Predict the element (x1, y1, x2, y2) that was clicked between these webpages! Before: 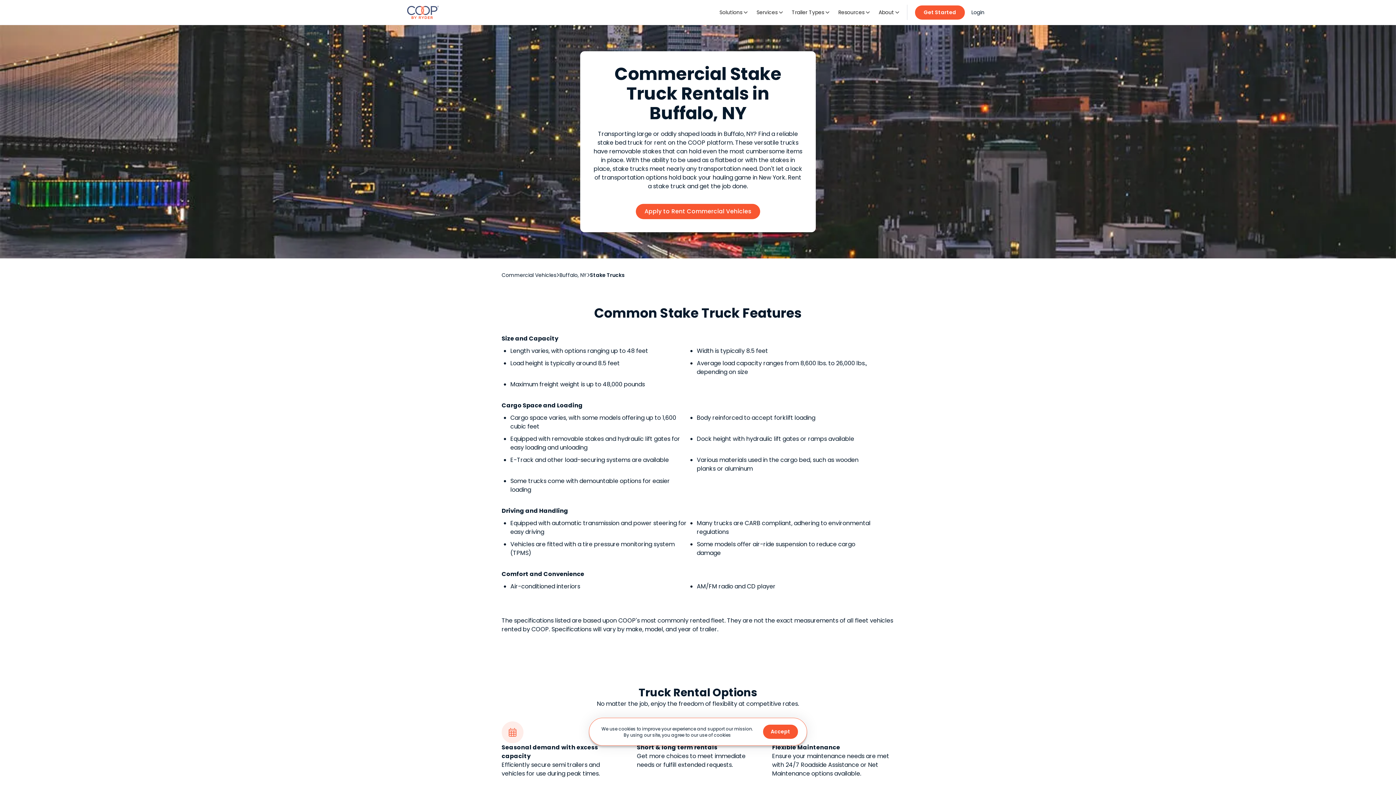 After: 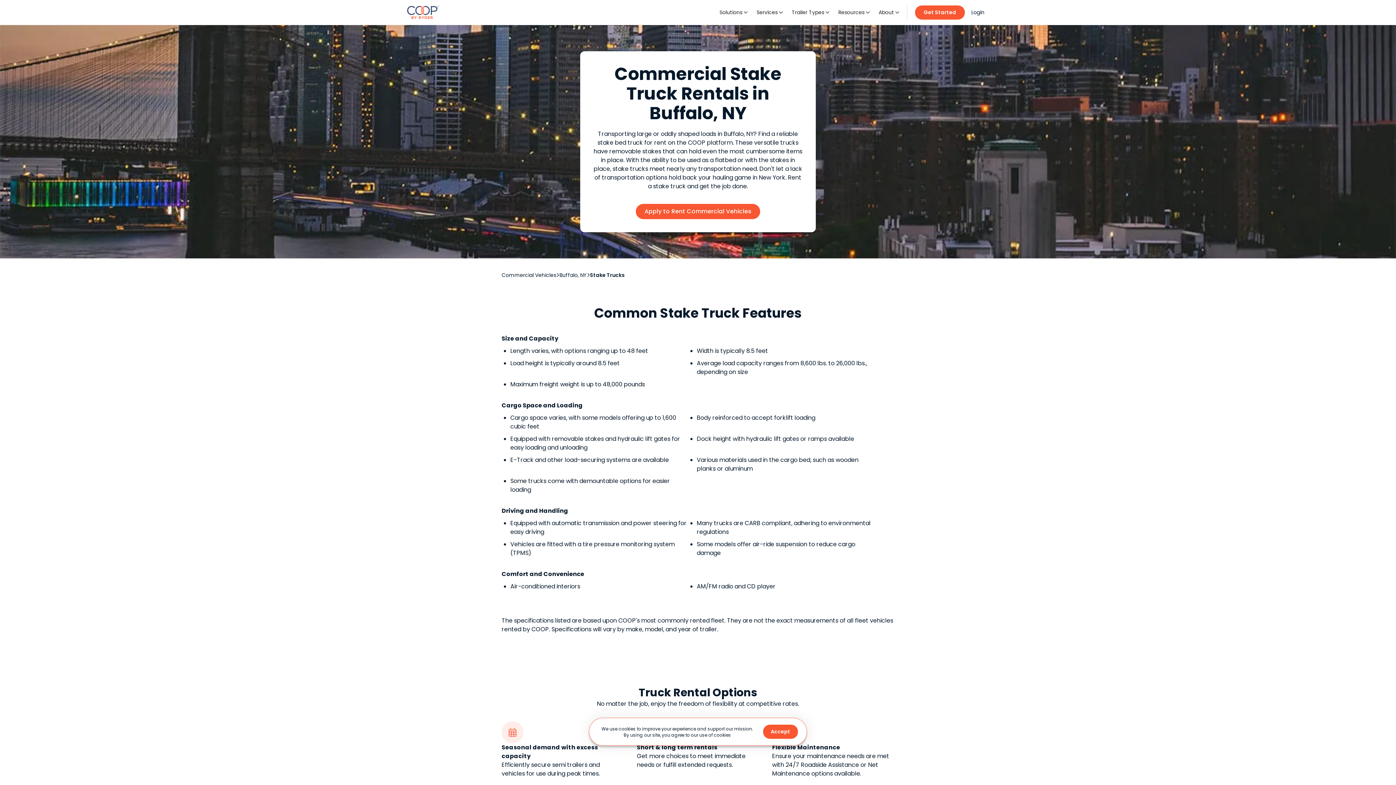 Action: label: About
 bbox: (874, 0, 904, 24)